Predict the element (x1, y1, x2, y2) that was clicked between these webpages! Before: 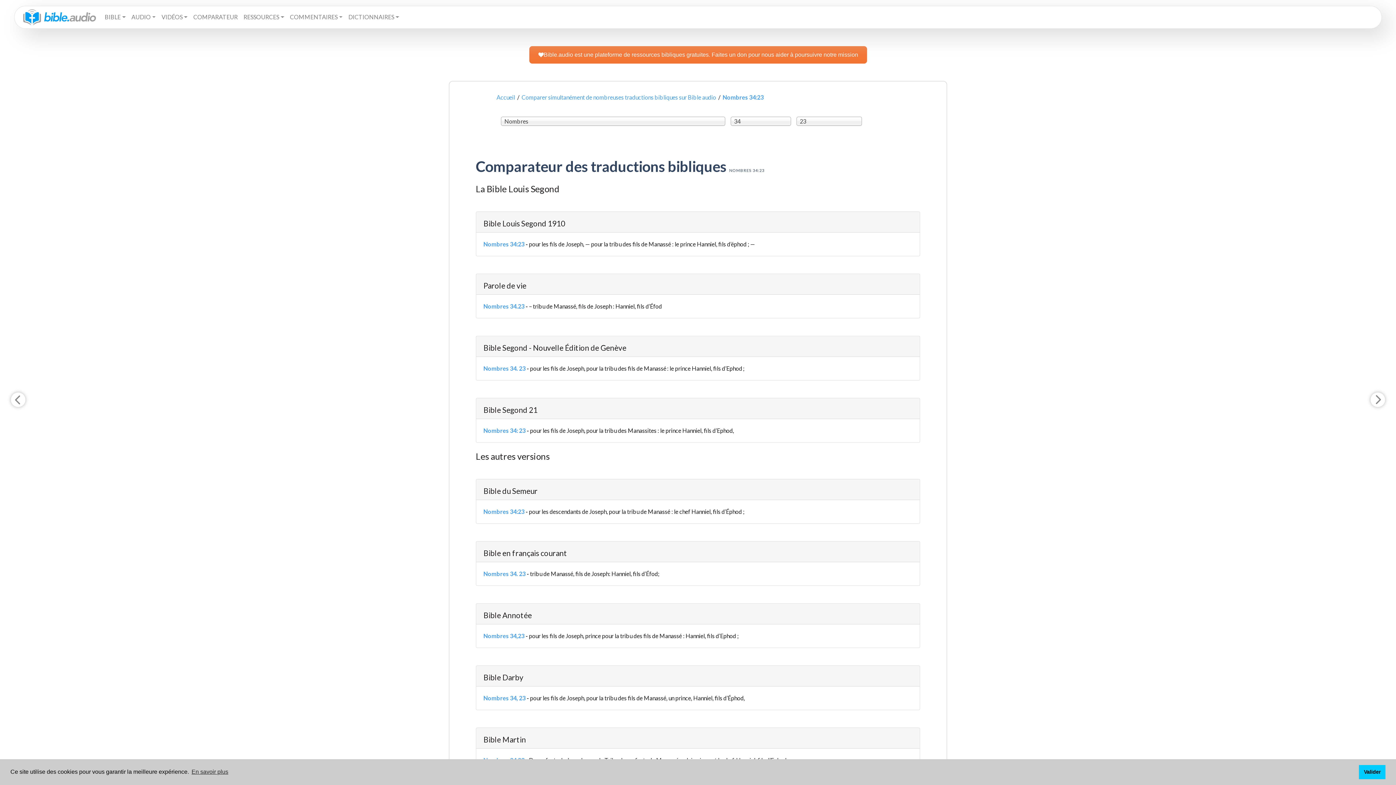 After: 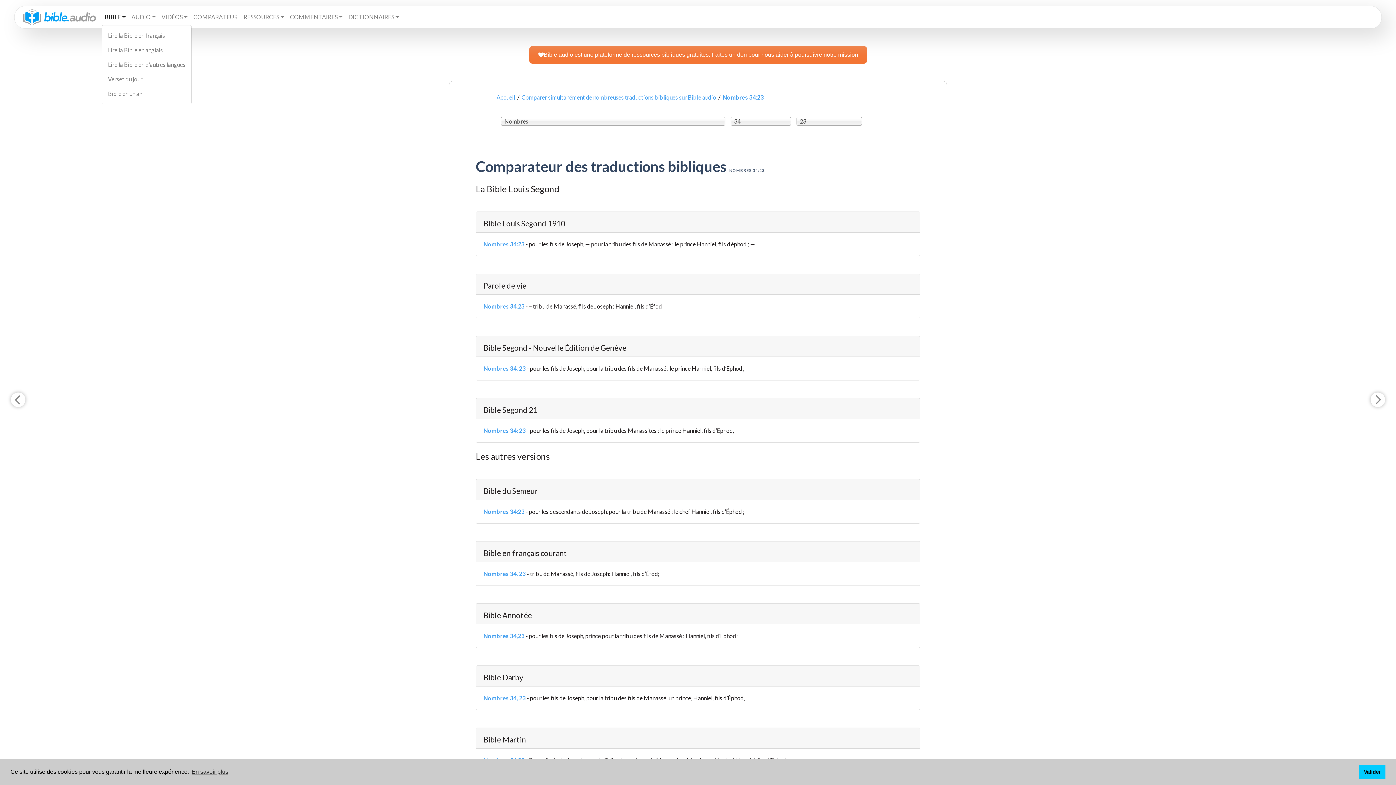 Action: bbox: (101, 9, 128, 24) label: BIBLE